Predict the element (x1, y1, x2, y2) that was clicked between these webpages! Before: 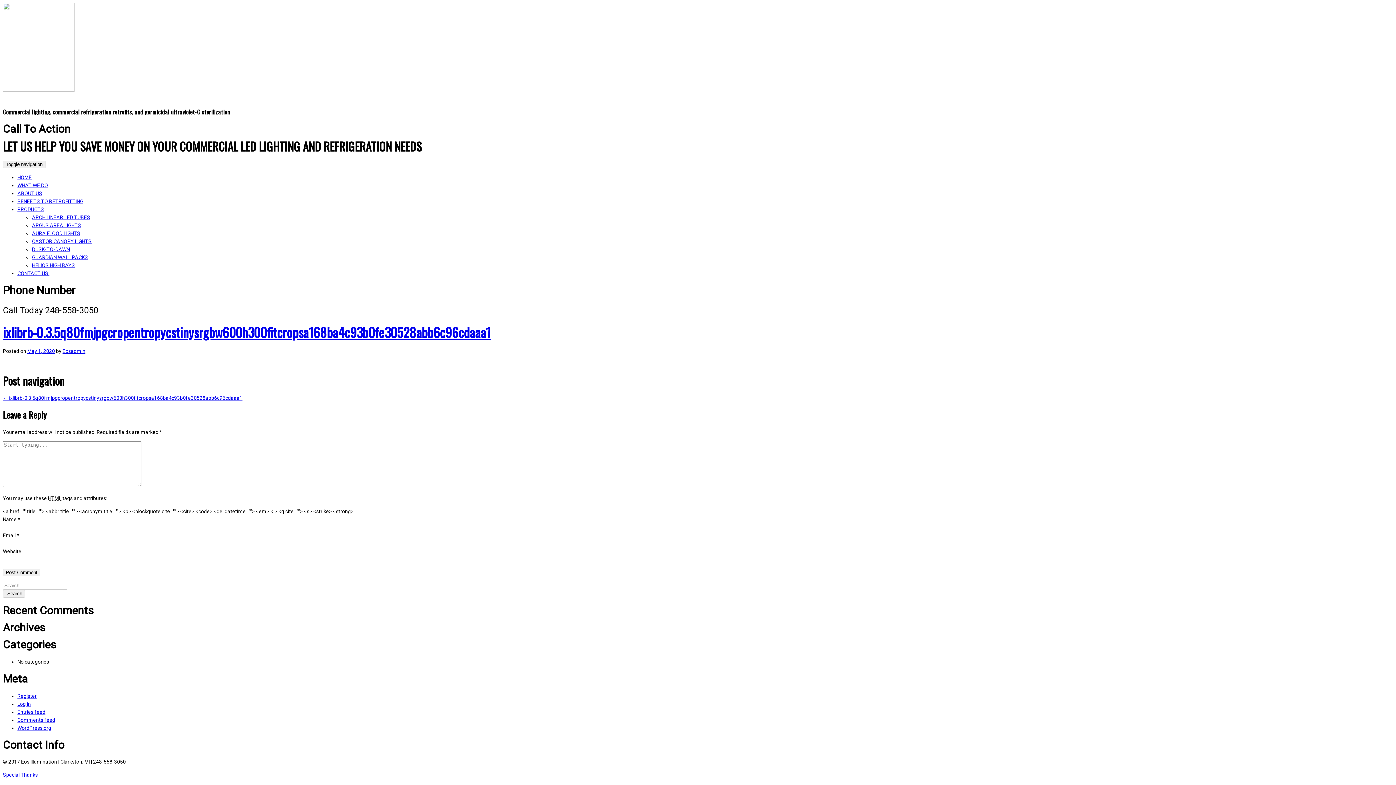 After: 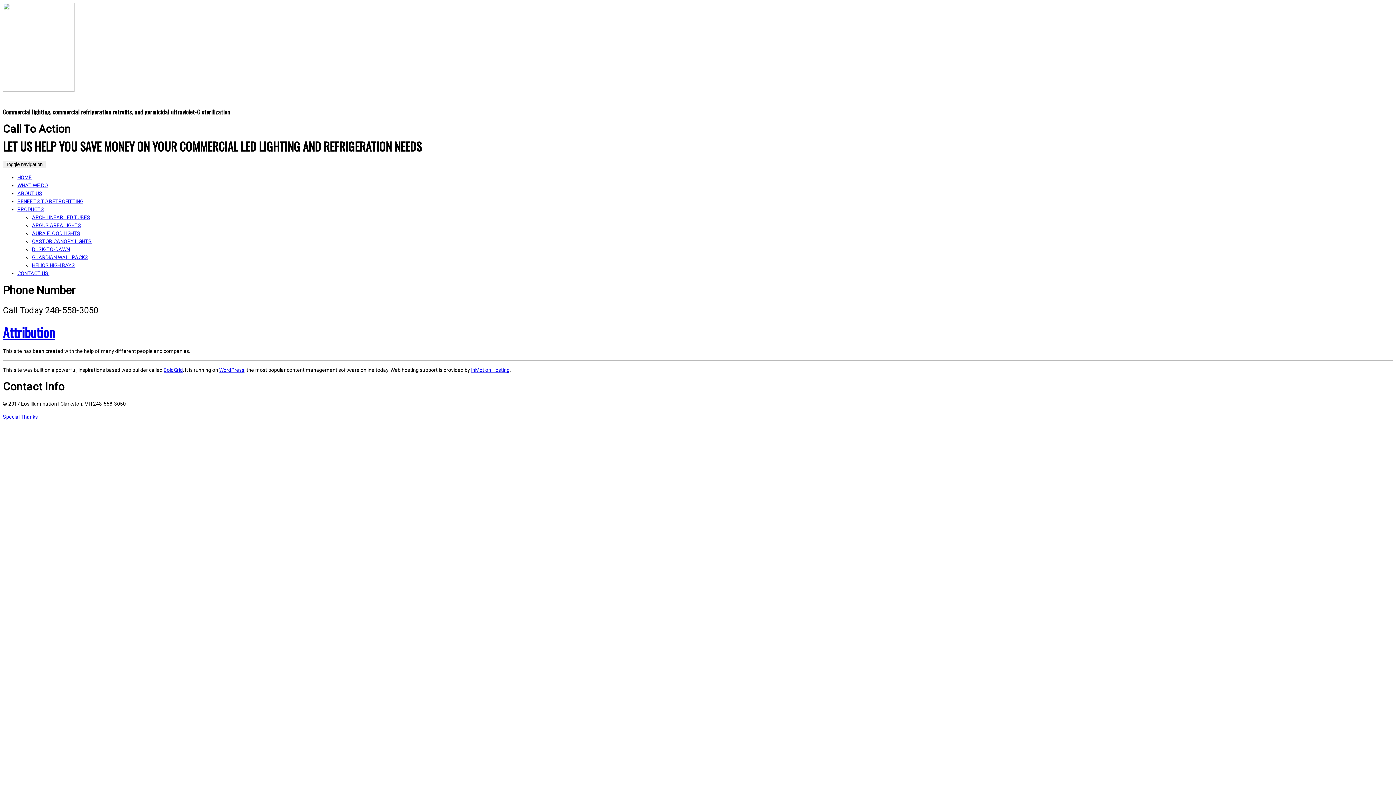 Action: bbox: (2, 772, 37, 778) label: Special Thanks